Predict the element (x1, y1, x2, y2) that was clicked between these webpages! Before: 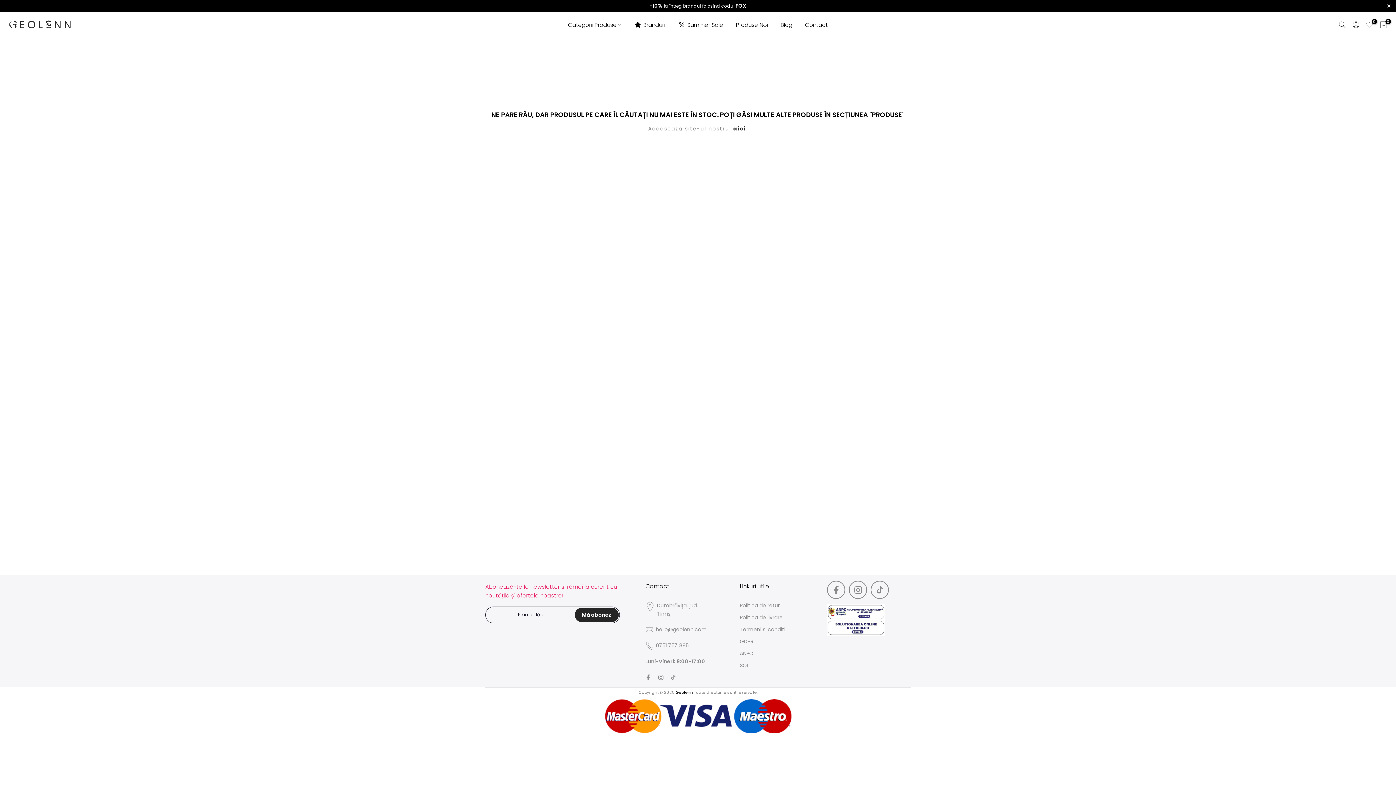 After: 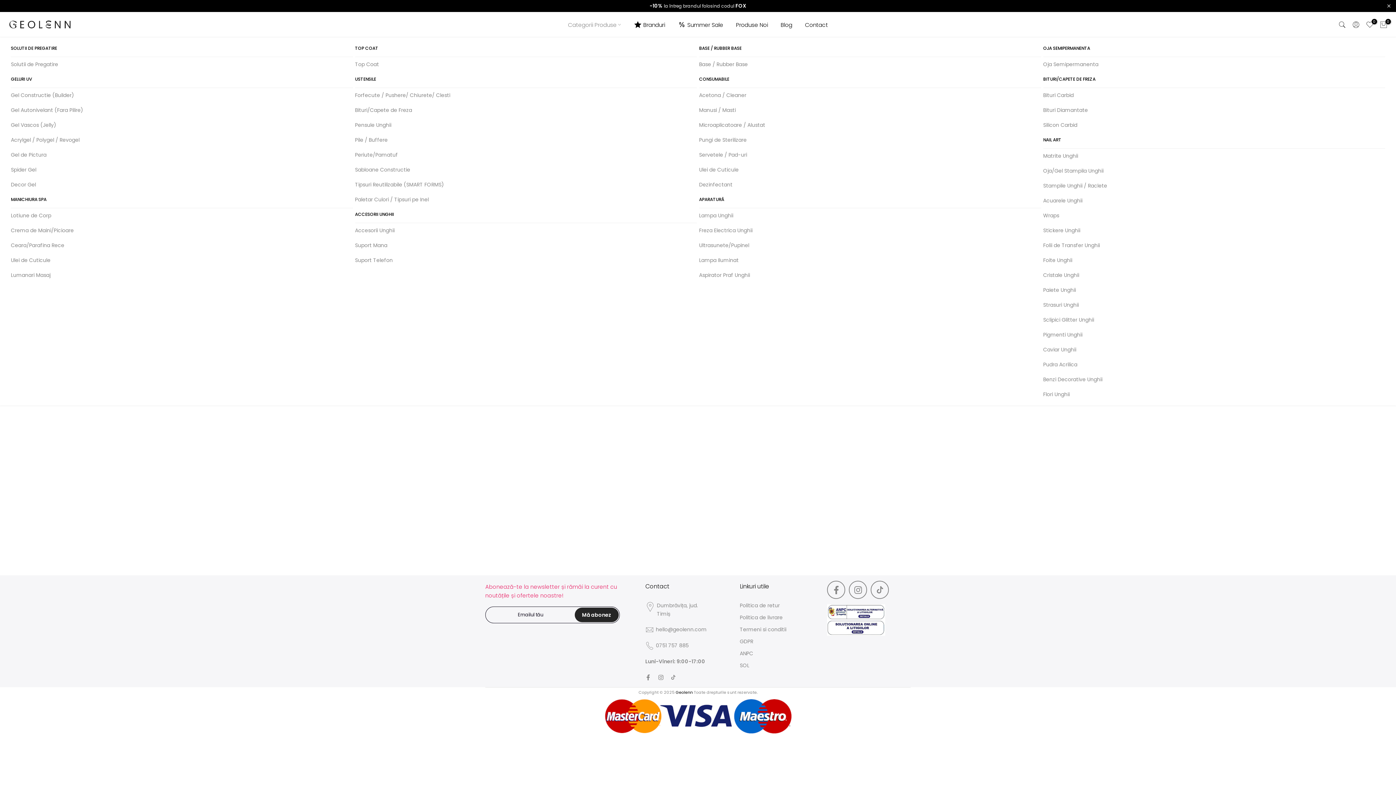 Action: bbox: (561, 20, 627, 29) label: Categorii Produse